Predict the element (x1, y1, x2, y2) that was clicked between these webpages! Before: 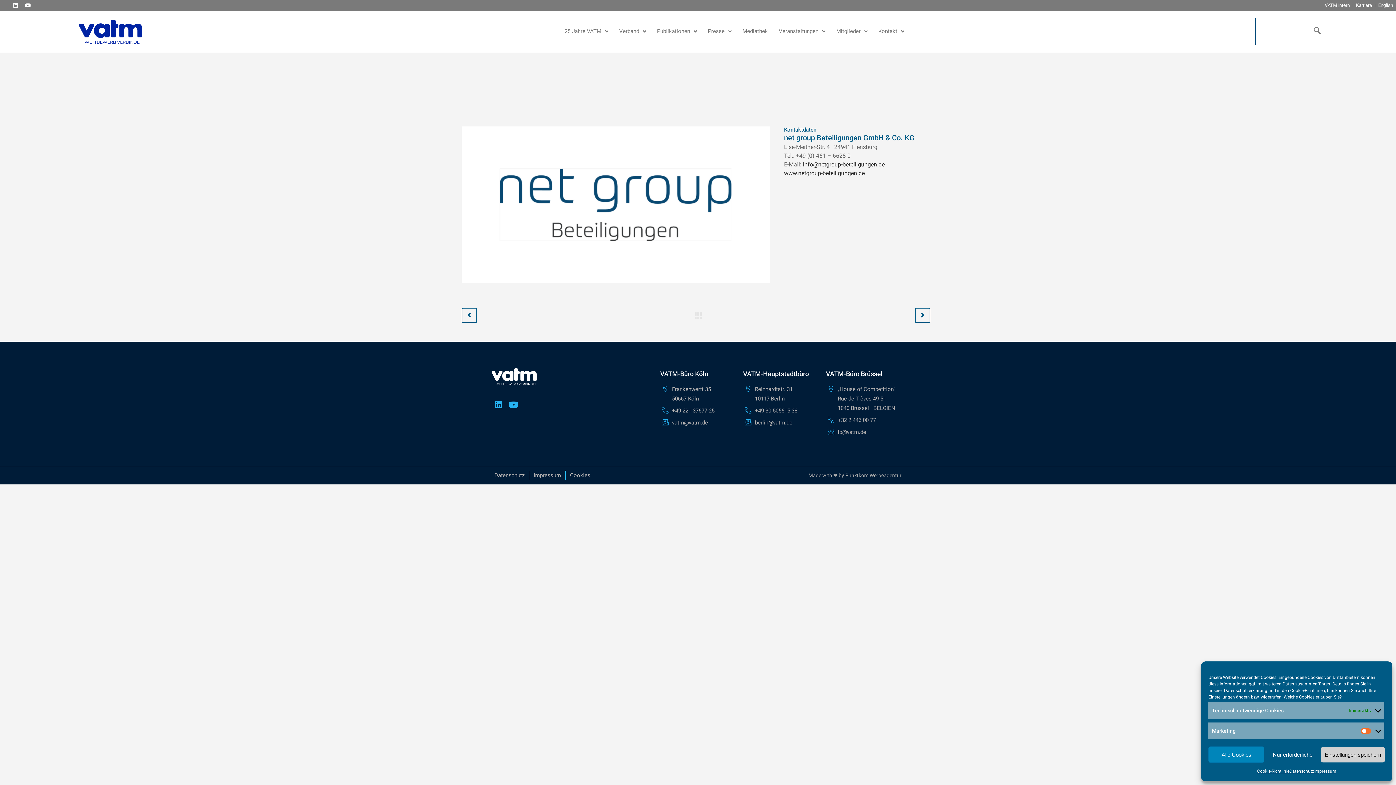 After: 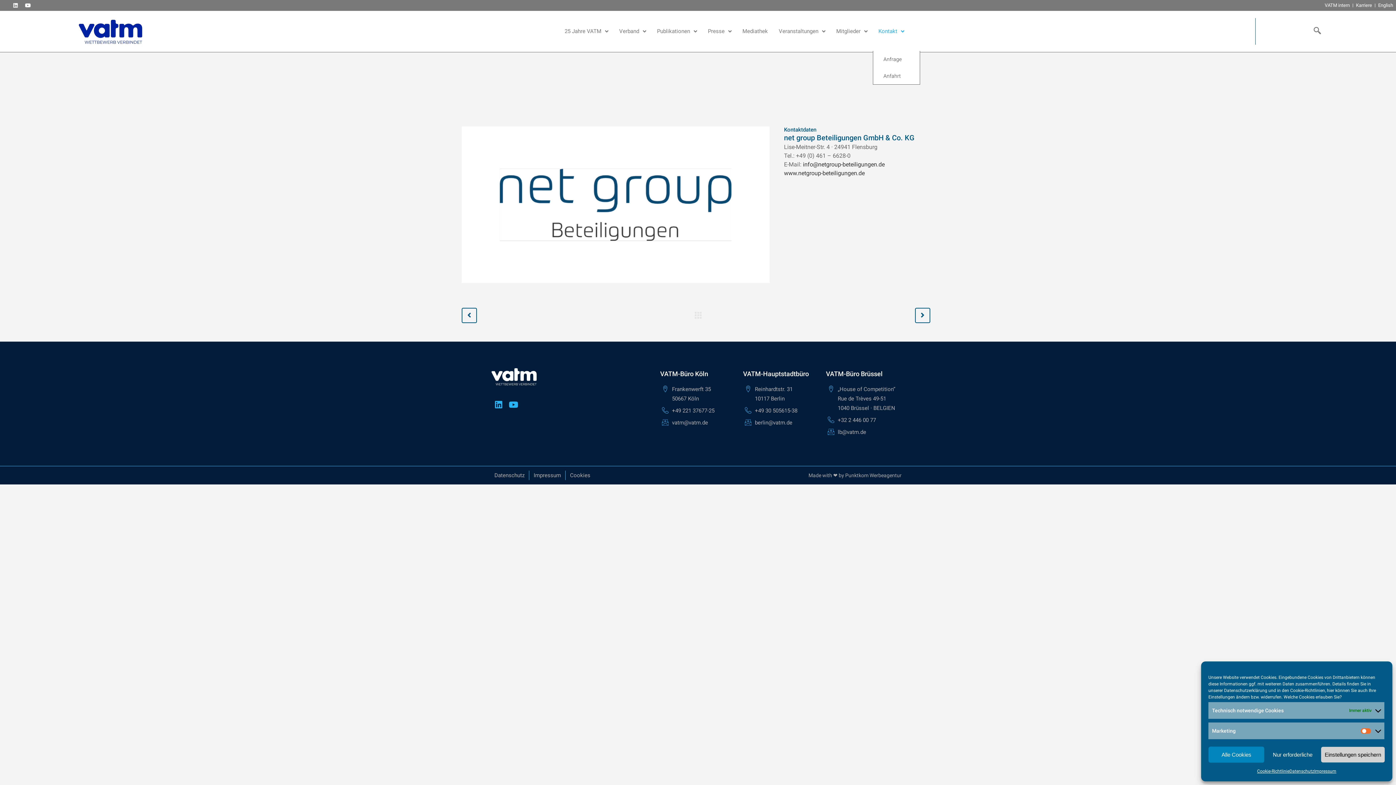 Action: label: Kontakt bbox: (873, 24, 909, 37)